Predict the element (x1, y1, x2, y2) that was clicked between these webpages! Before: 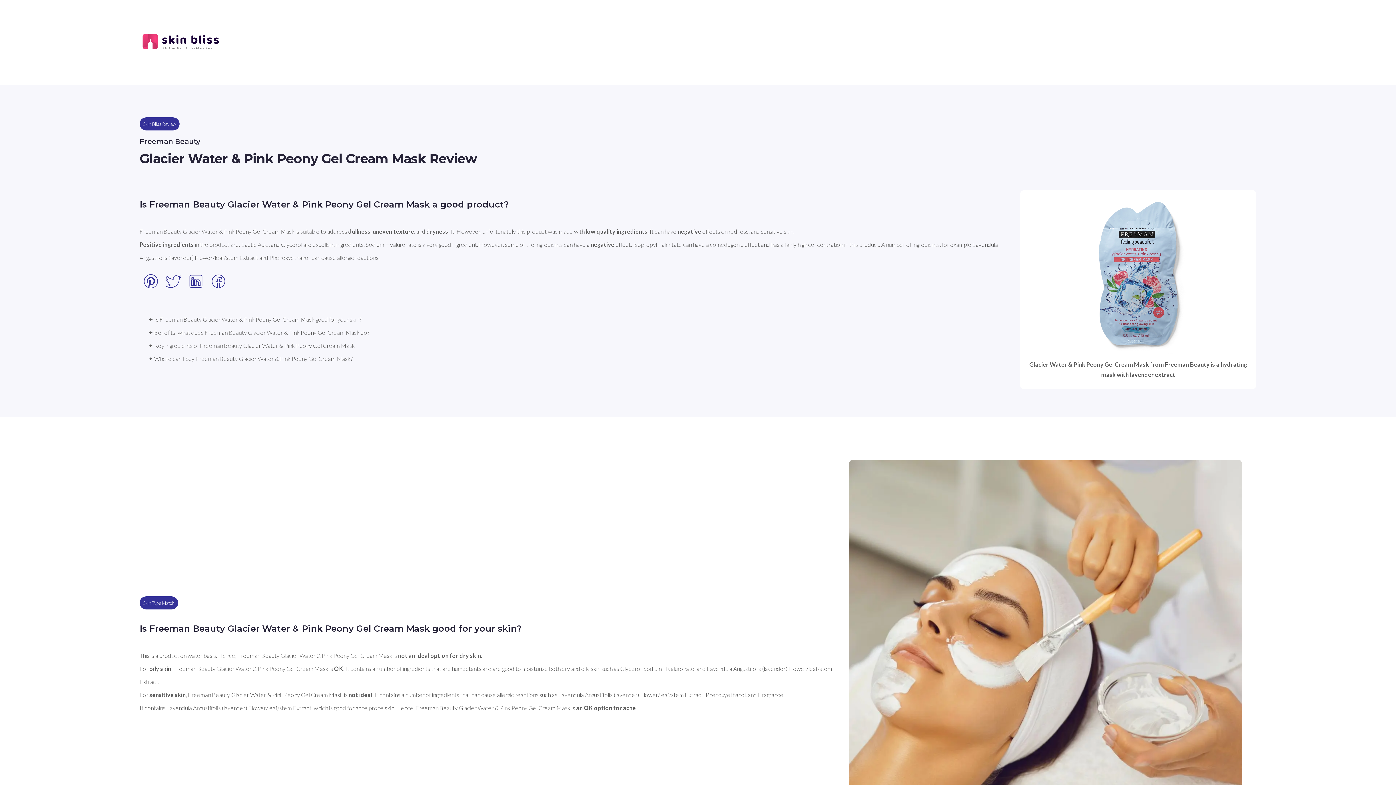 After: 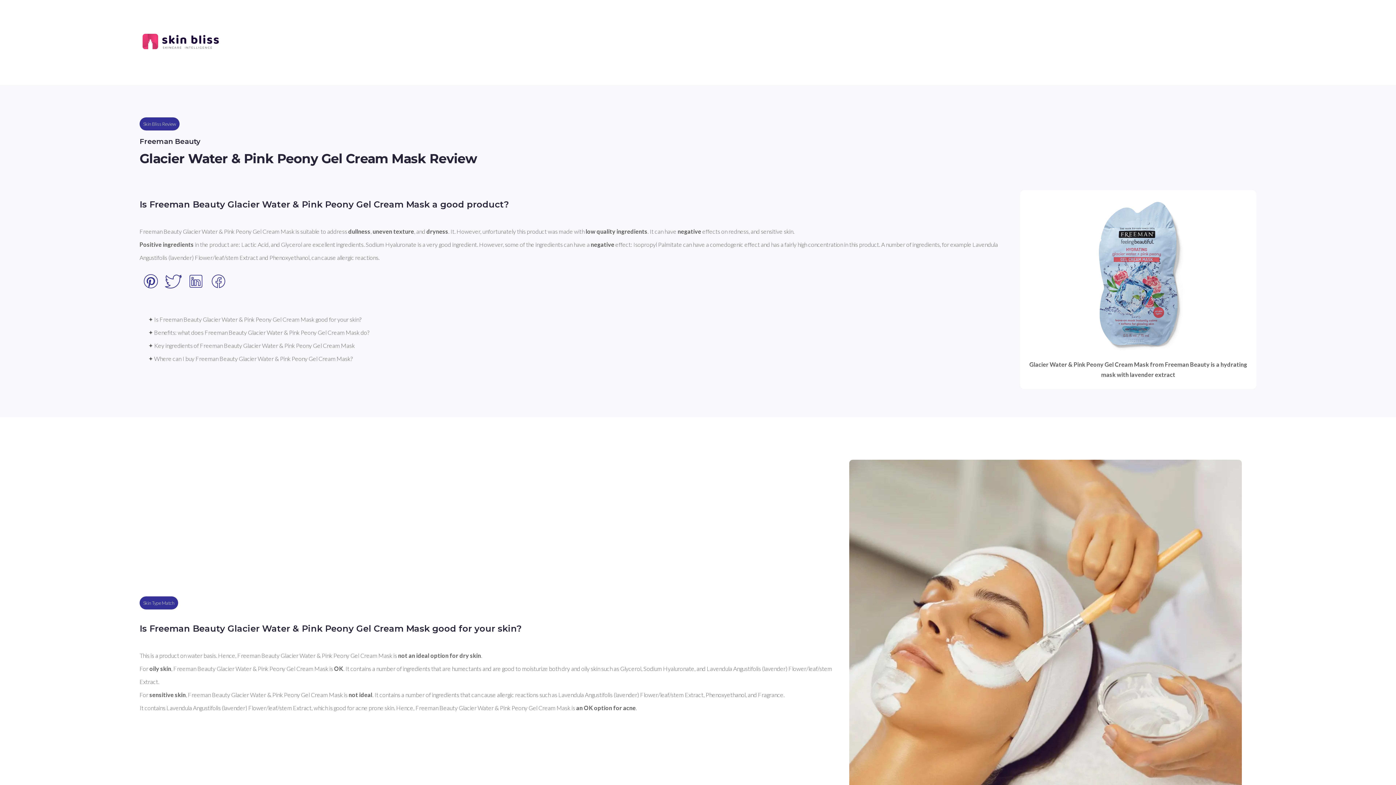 Action: bbox: (162, 270, 184, 294)